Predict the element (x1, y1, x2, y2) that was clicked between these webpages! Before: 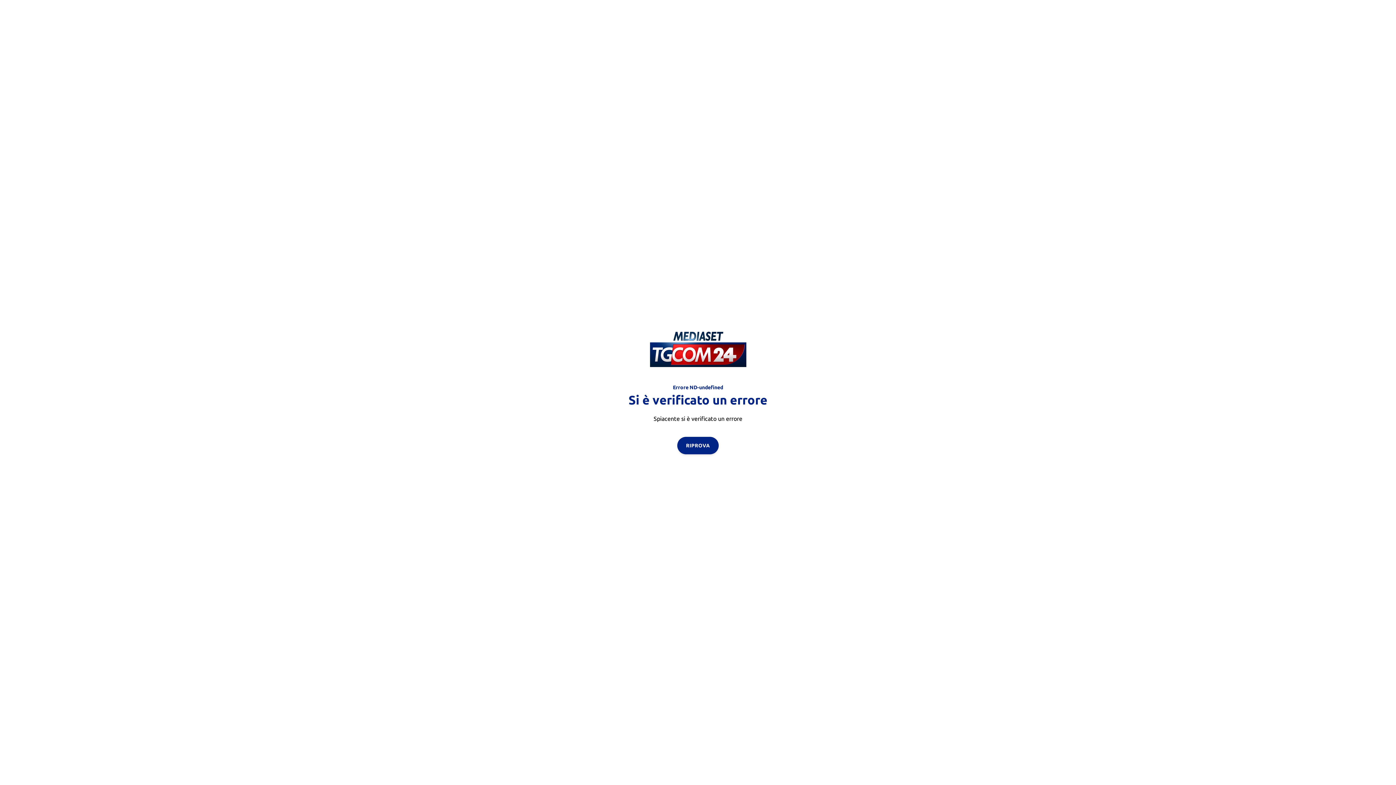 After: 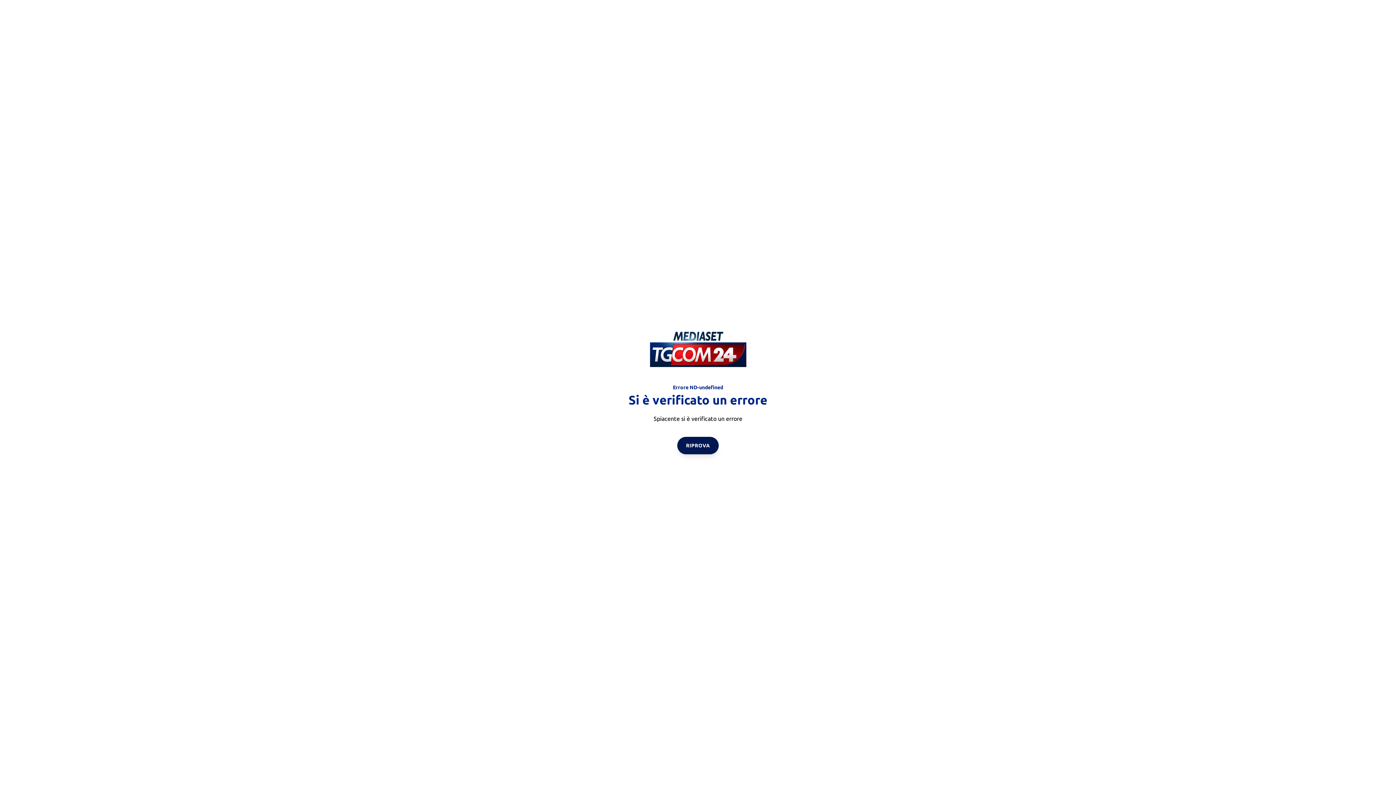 Action: label: RIPROVA bbox: (677, 436, 718, 454)